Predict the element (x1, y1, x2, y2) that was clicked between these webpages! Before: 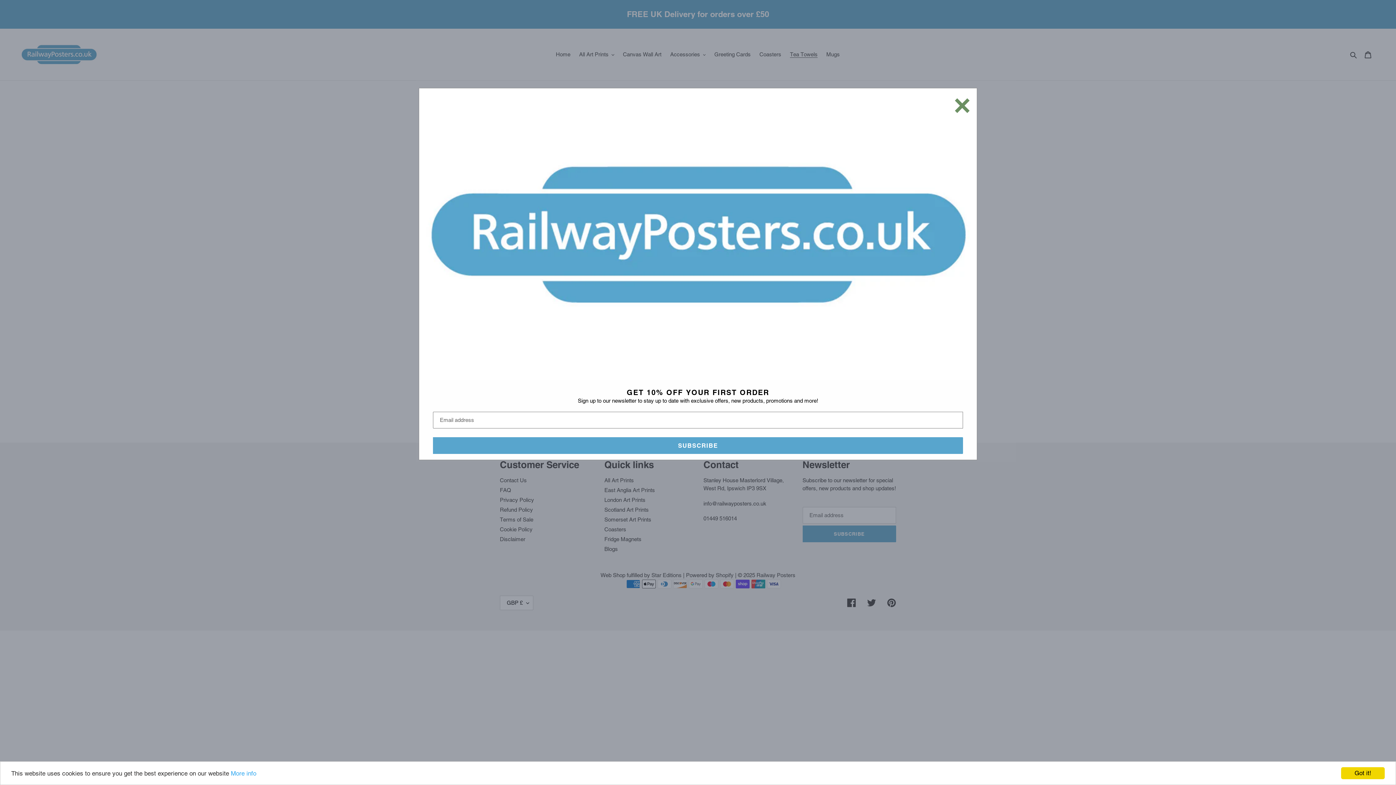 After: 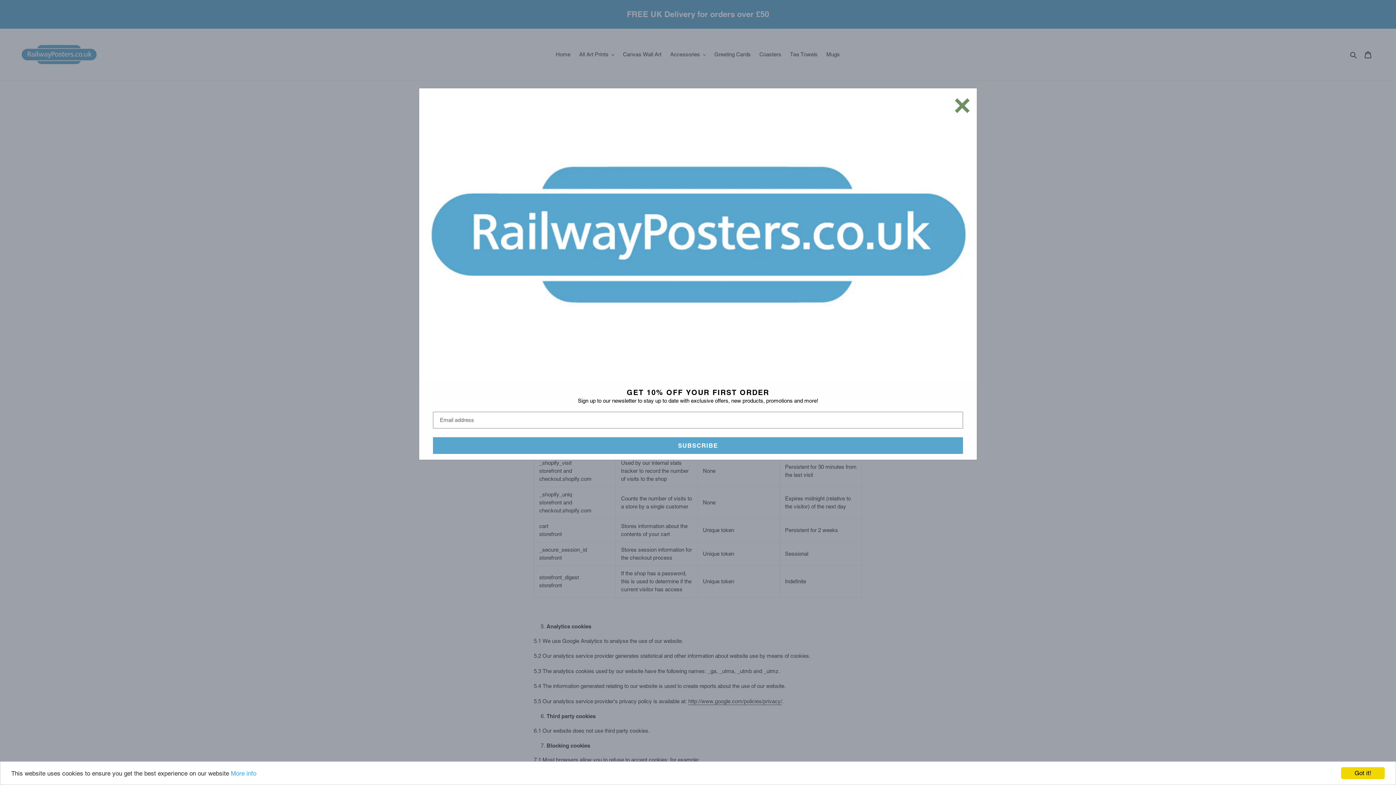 Action: bbox: (230, 770, 256, 777) label: More info